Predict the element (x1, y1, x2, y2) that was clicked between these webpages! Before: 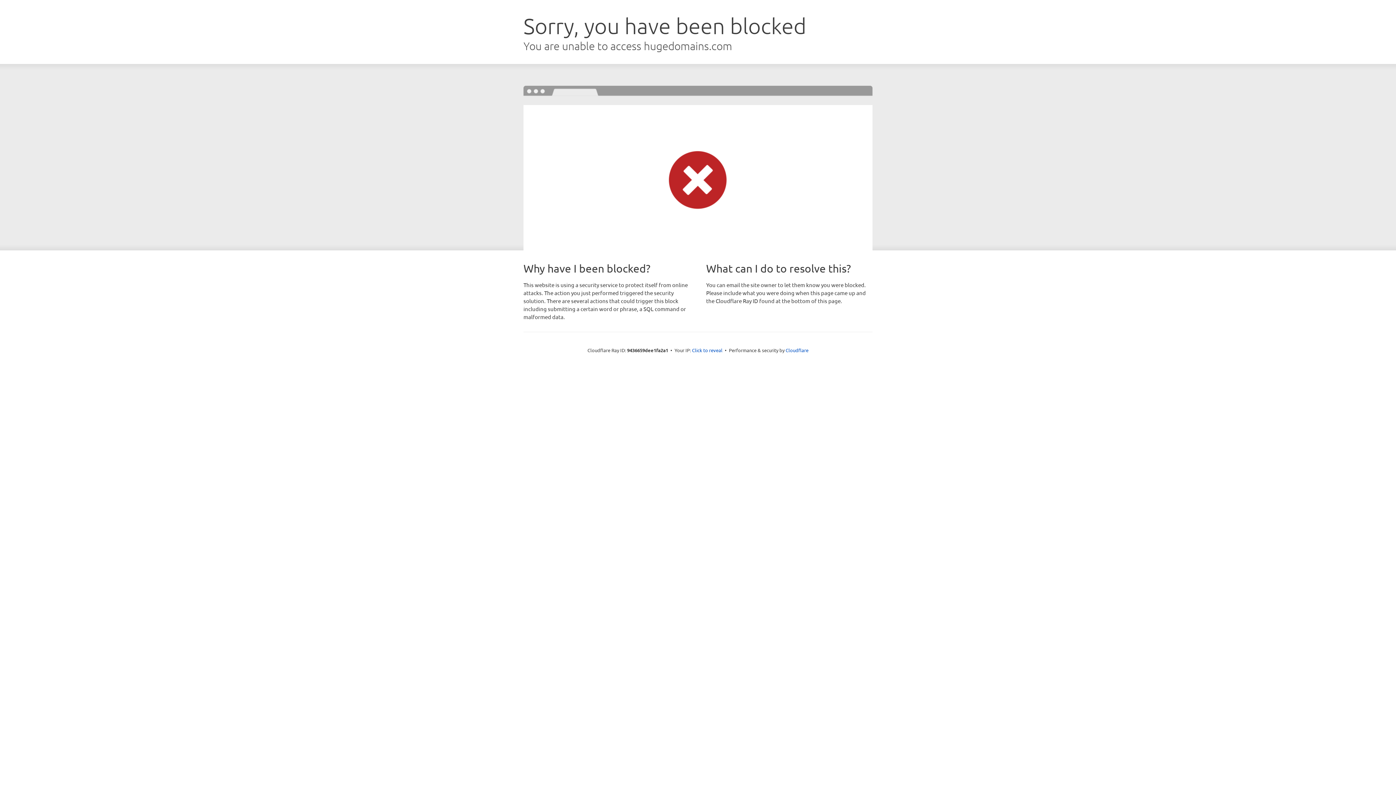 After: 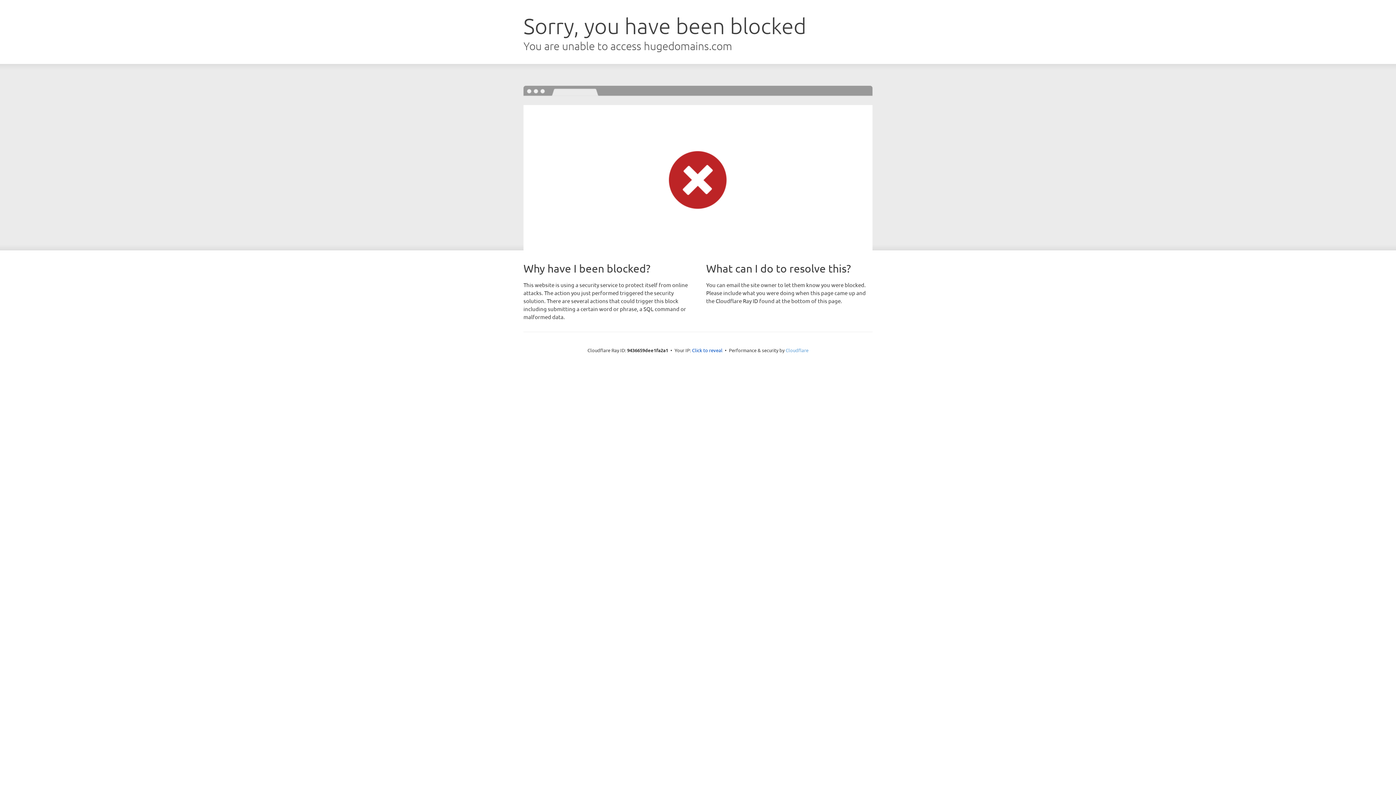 Action: label: Cloudflare bbox: (785, 347, 808, 353)